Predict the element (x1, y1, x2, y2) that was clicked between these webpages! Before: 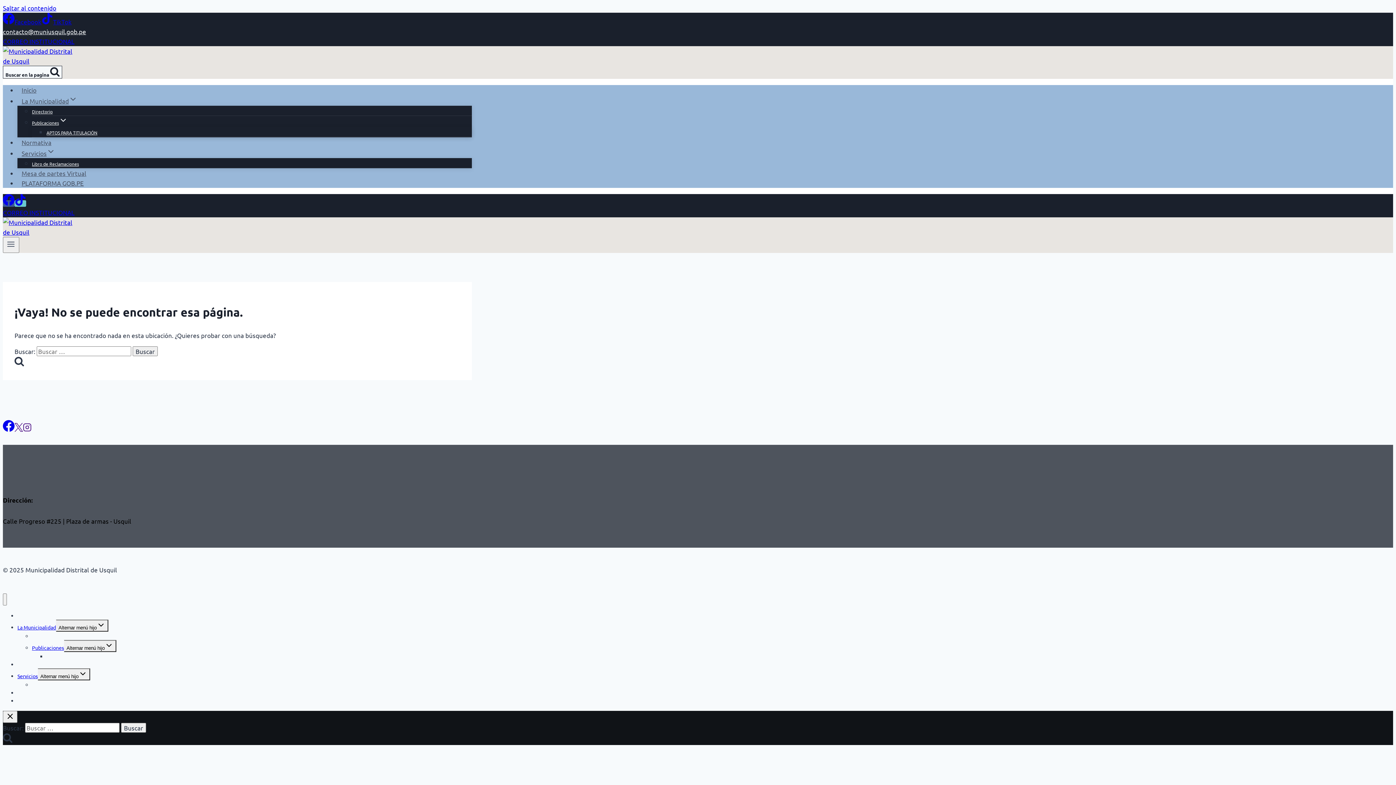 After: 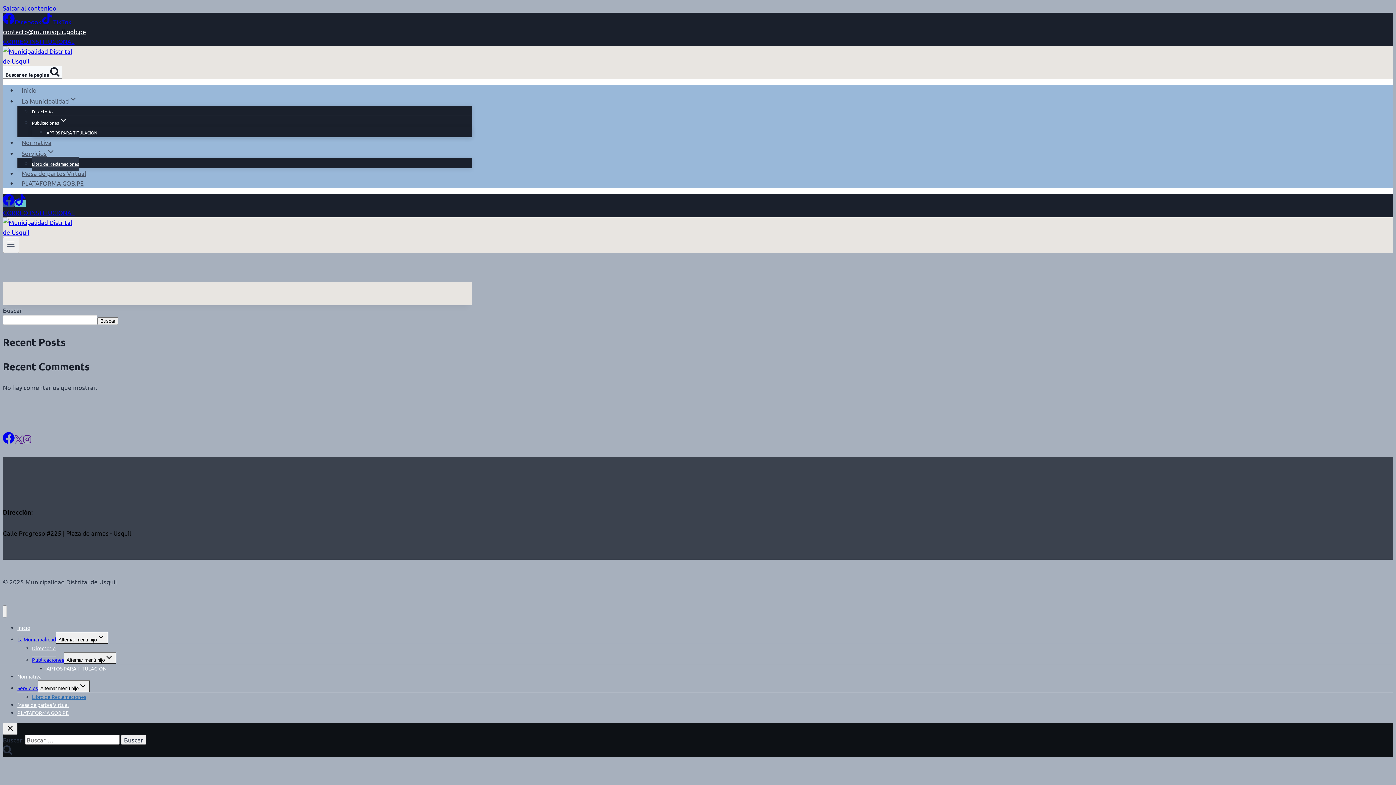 Action: label: Libro de Reclamaciones bbox: (32, 156, 78, 171)